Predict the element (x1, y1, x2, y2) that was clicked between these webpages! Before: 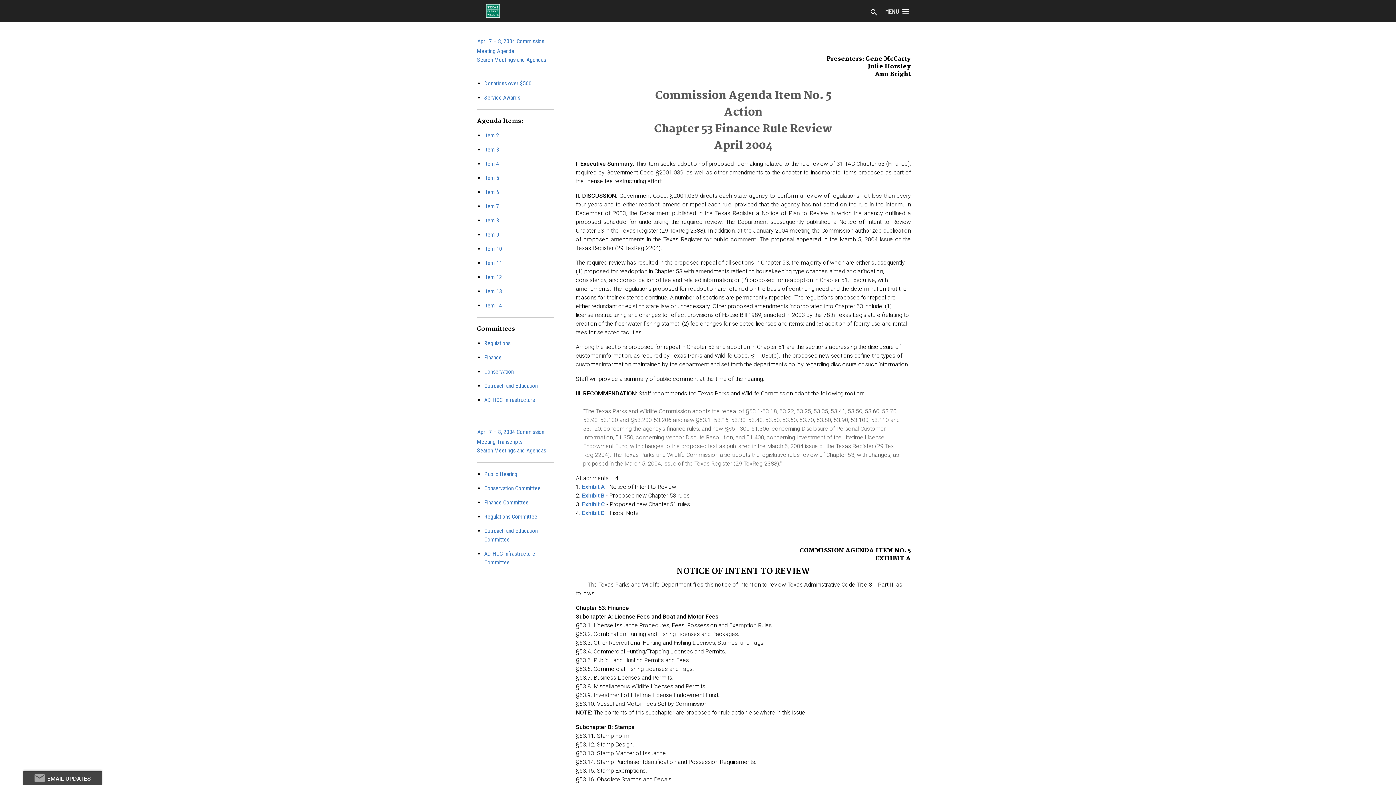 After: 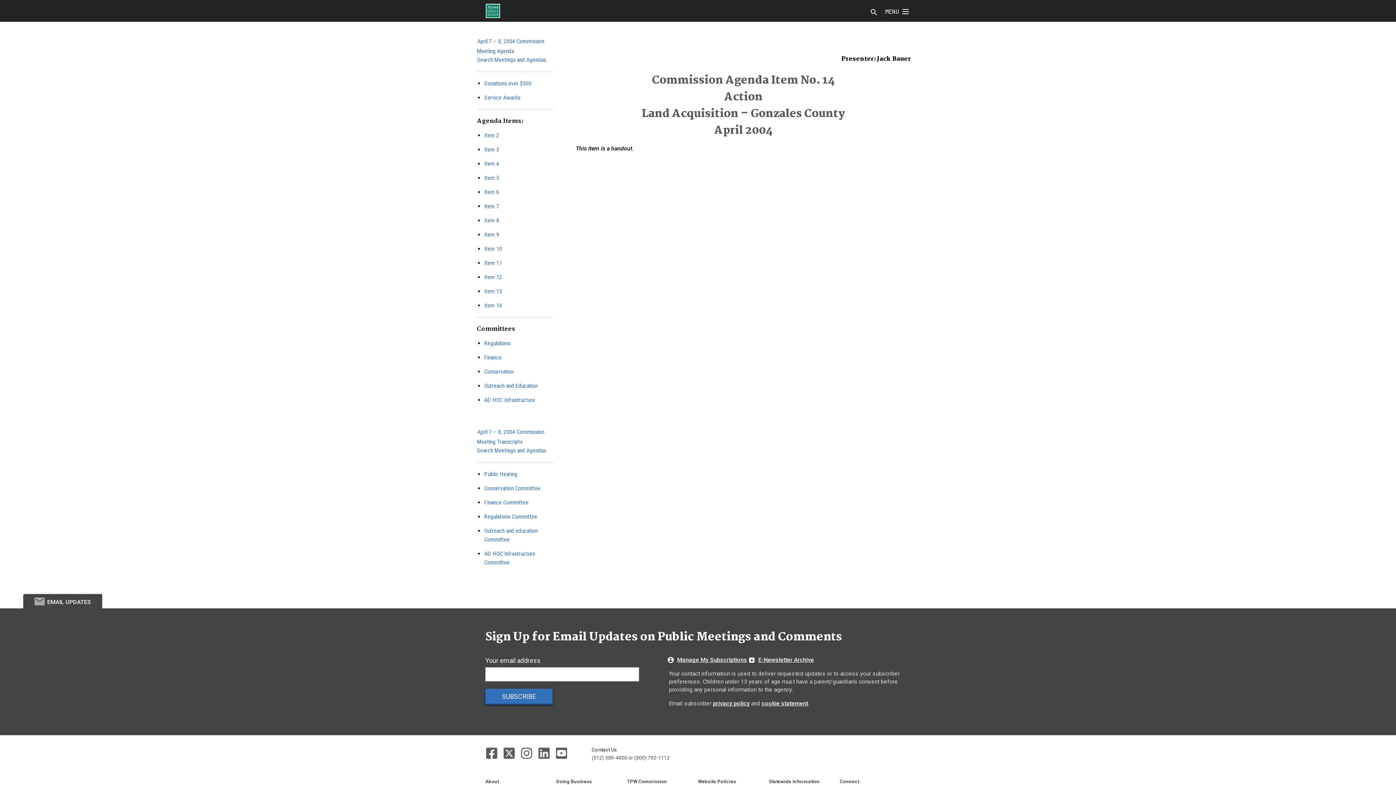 Action: label: Item 14 bbox: (484, 302, 502, 309)